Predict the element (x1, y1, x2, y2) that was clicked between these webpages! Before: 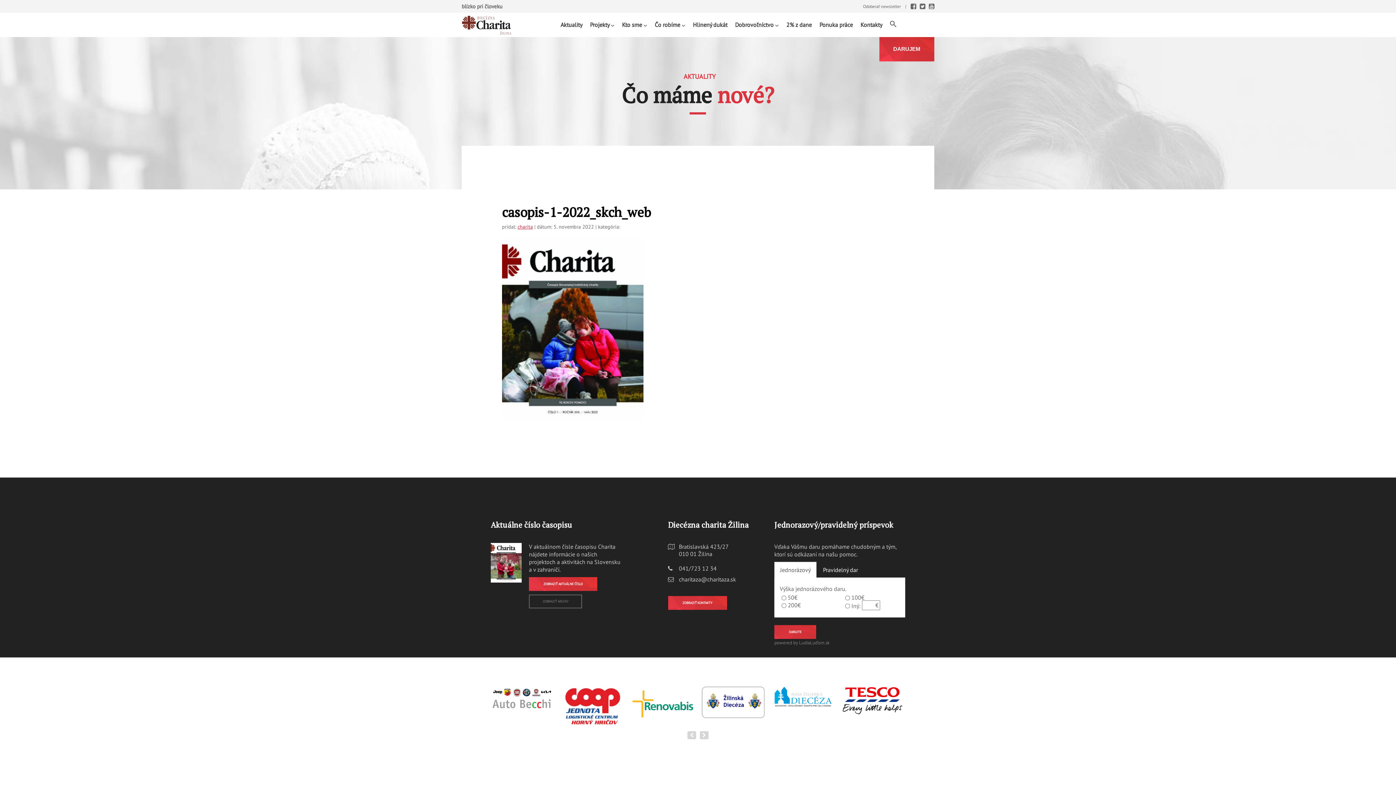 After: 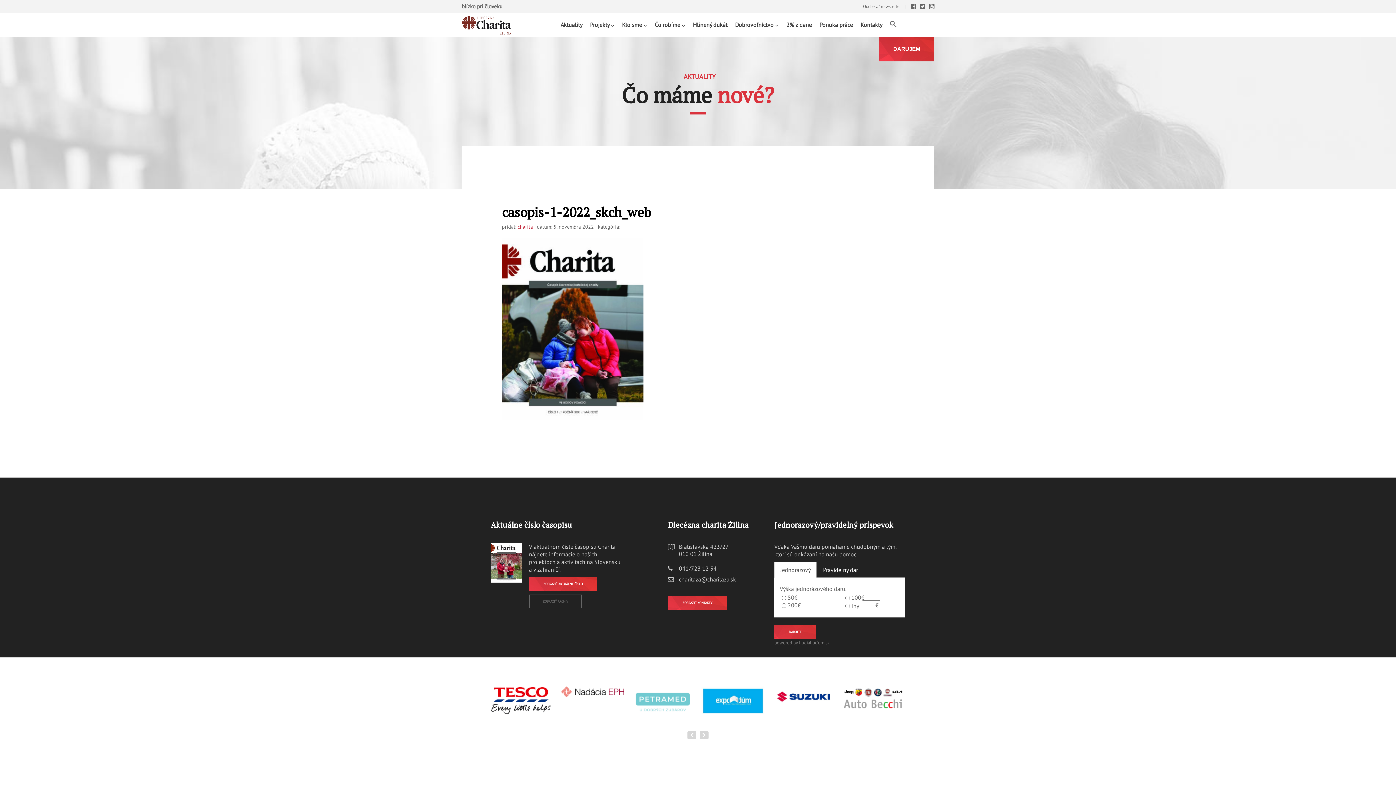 Action: label: ZOBRAZIŤ AKTUÁLNE ČÍSLO bbox: (529, 577, 597, 591)